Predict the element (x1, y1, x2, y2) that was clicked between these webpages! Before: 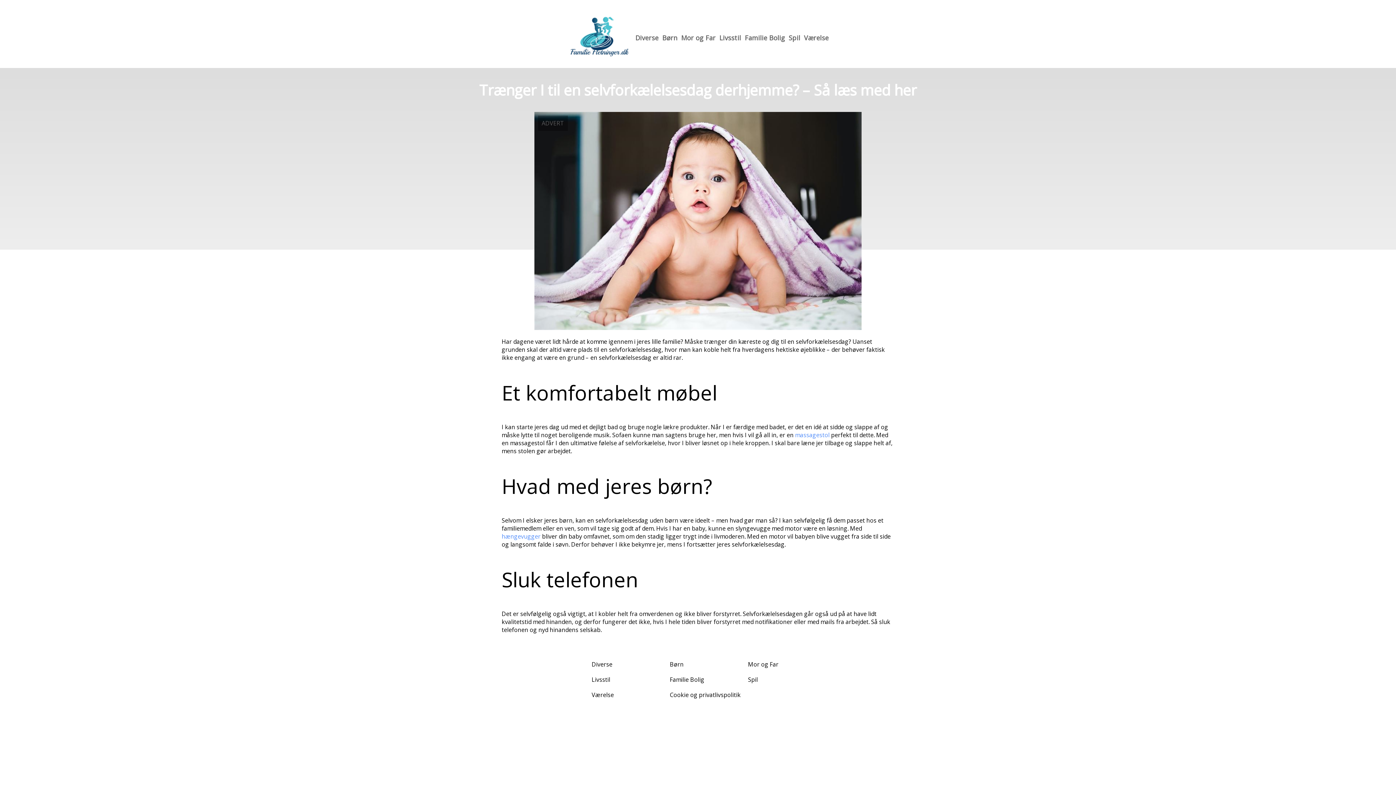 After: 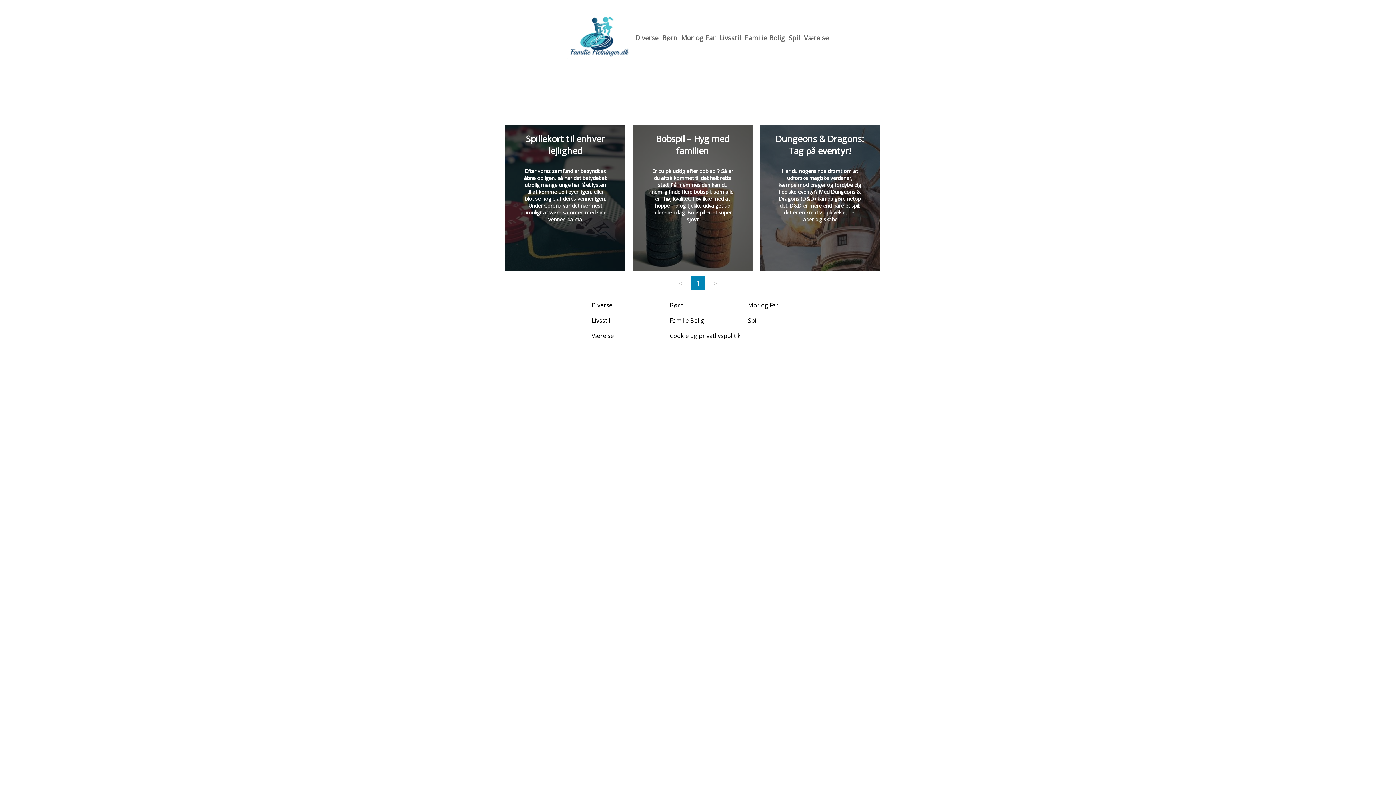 Action: bbox: (748, 675, 758, 683) label: Spil